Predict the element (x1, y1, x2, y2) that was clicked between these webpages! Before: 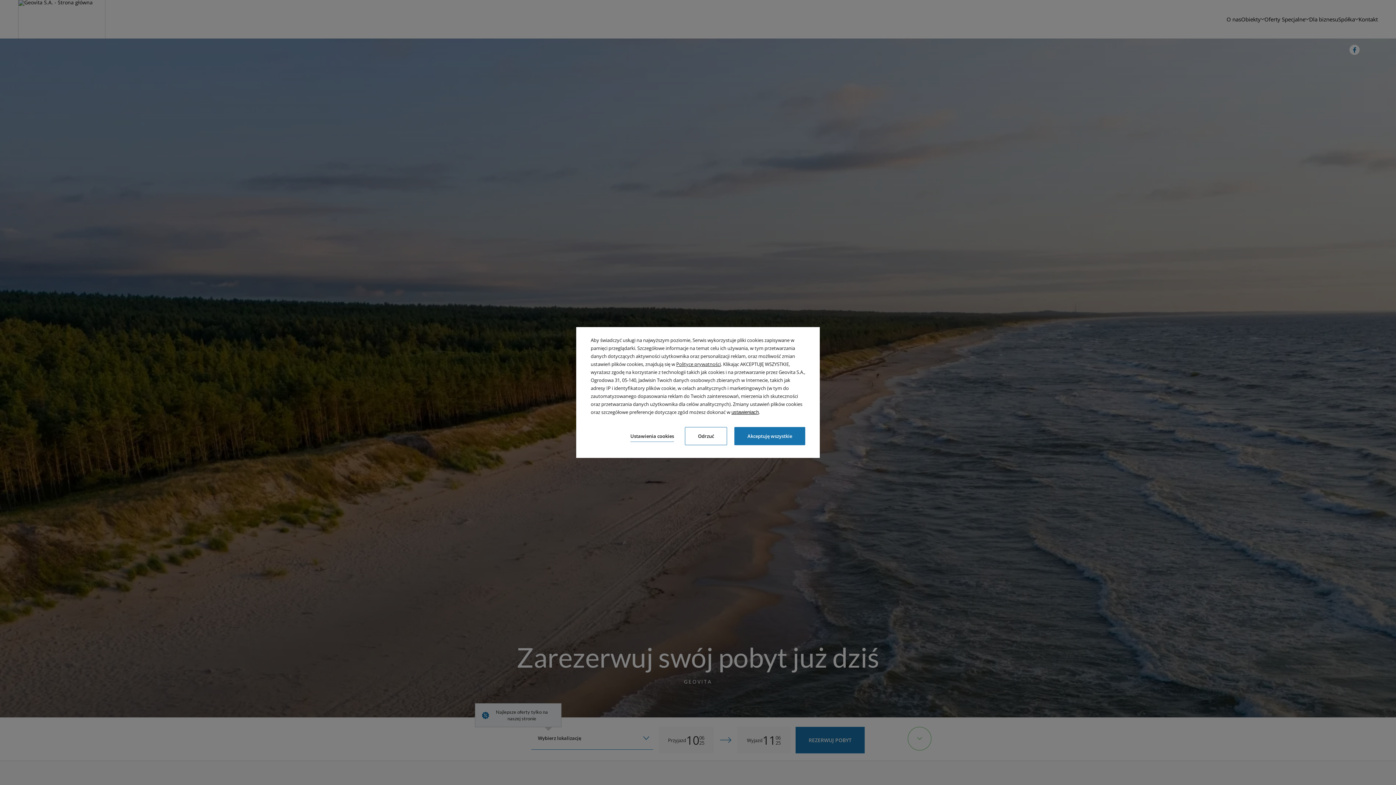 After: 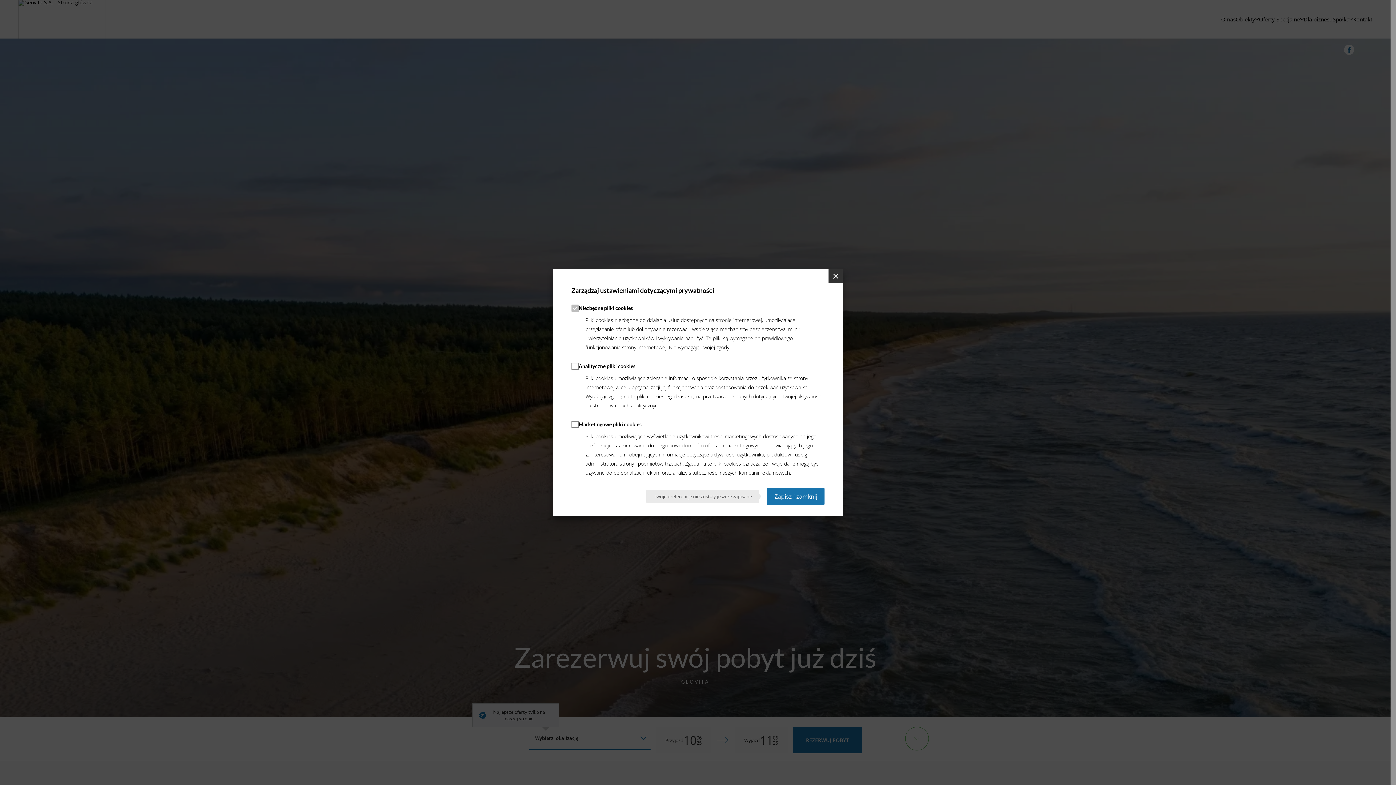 Action: bbox: (731, 409, 758, 415) label: ustawieniach